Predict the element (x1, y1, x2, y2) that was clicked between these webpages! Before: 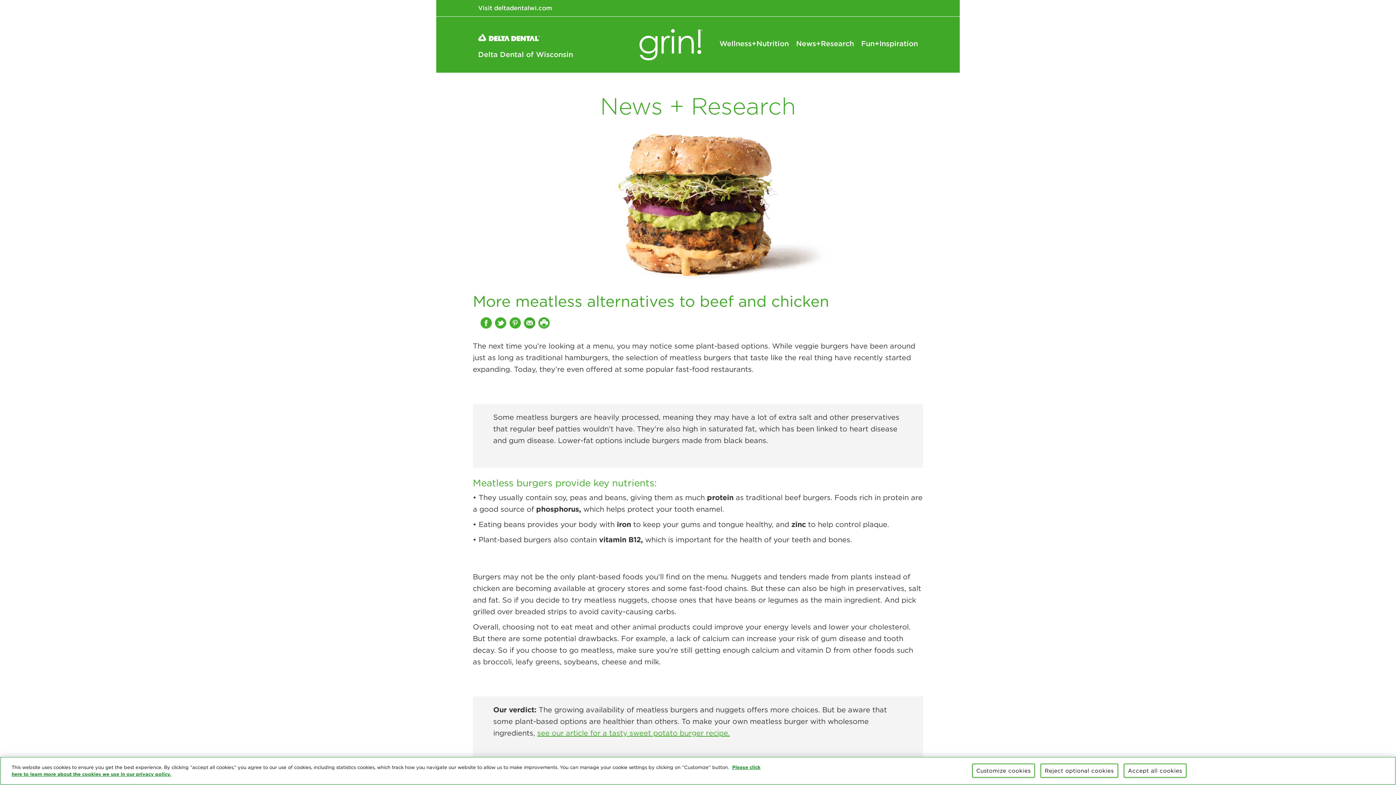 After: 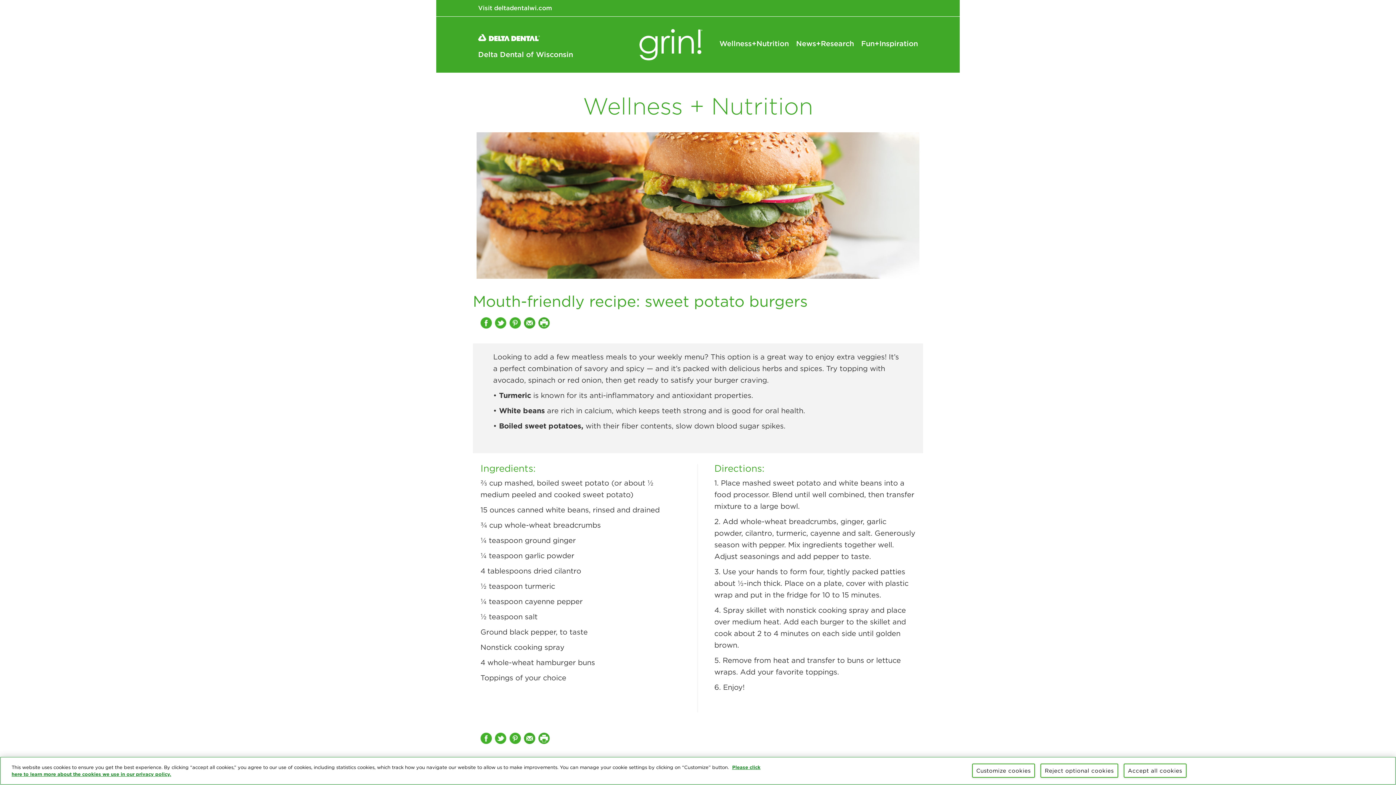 Action: label: see our article for a tasty sweet potato burger recipe. bbox: (537, 728, 730, 737)